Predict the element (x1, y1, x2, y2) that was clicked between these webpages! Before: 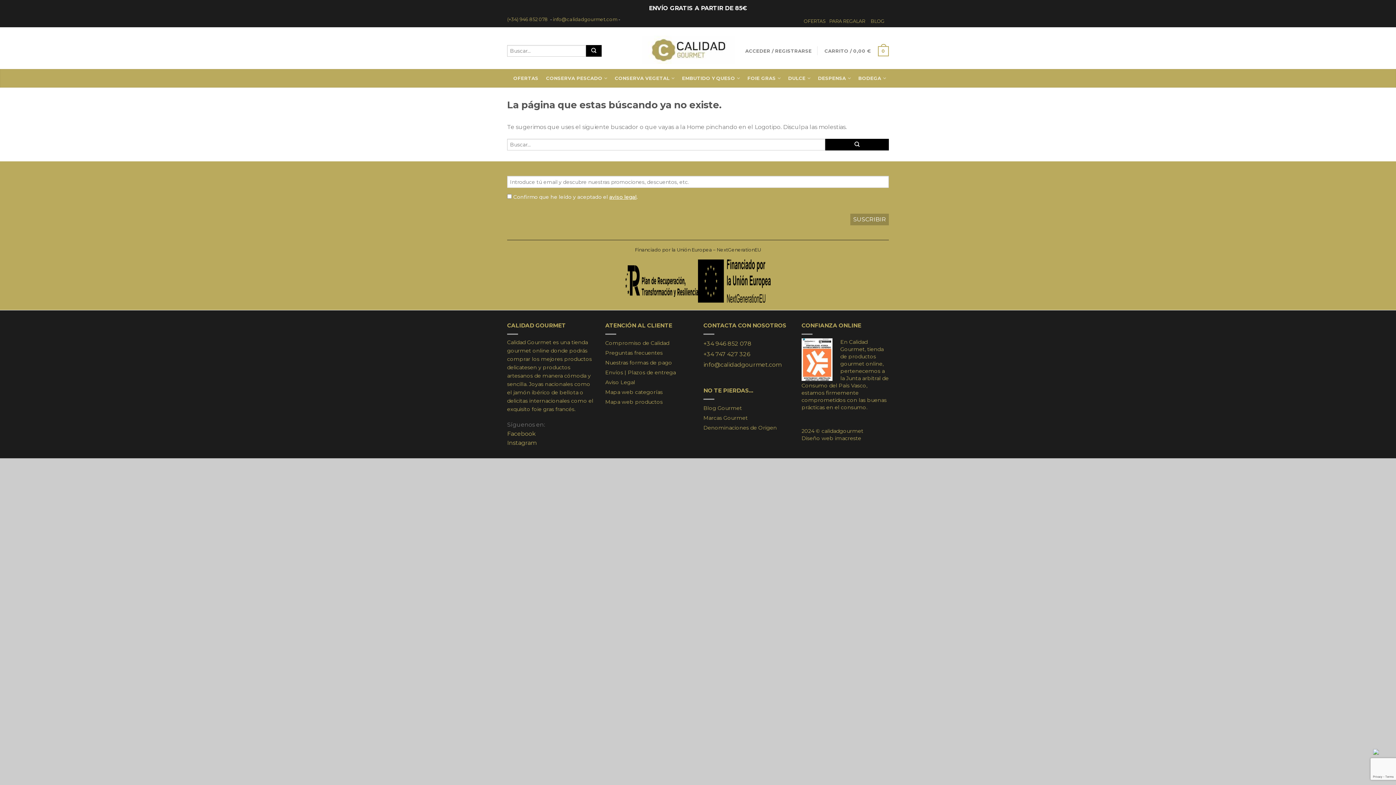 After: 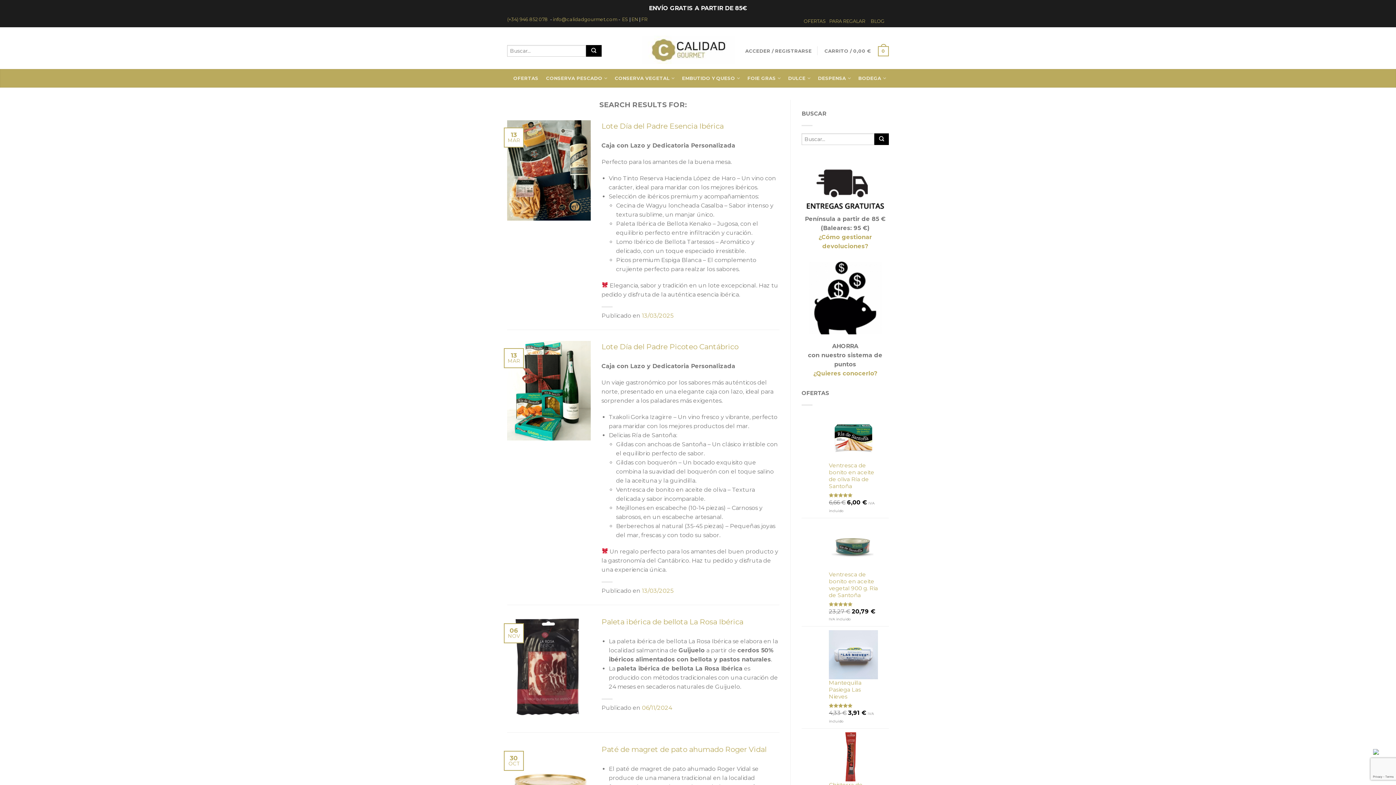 Action: bbox: (825, 138, 889, 150)